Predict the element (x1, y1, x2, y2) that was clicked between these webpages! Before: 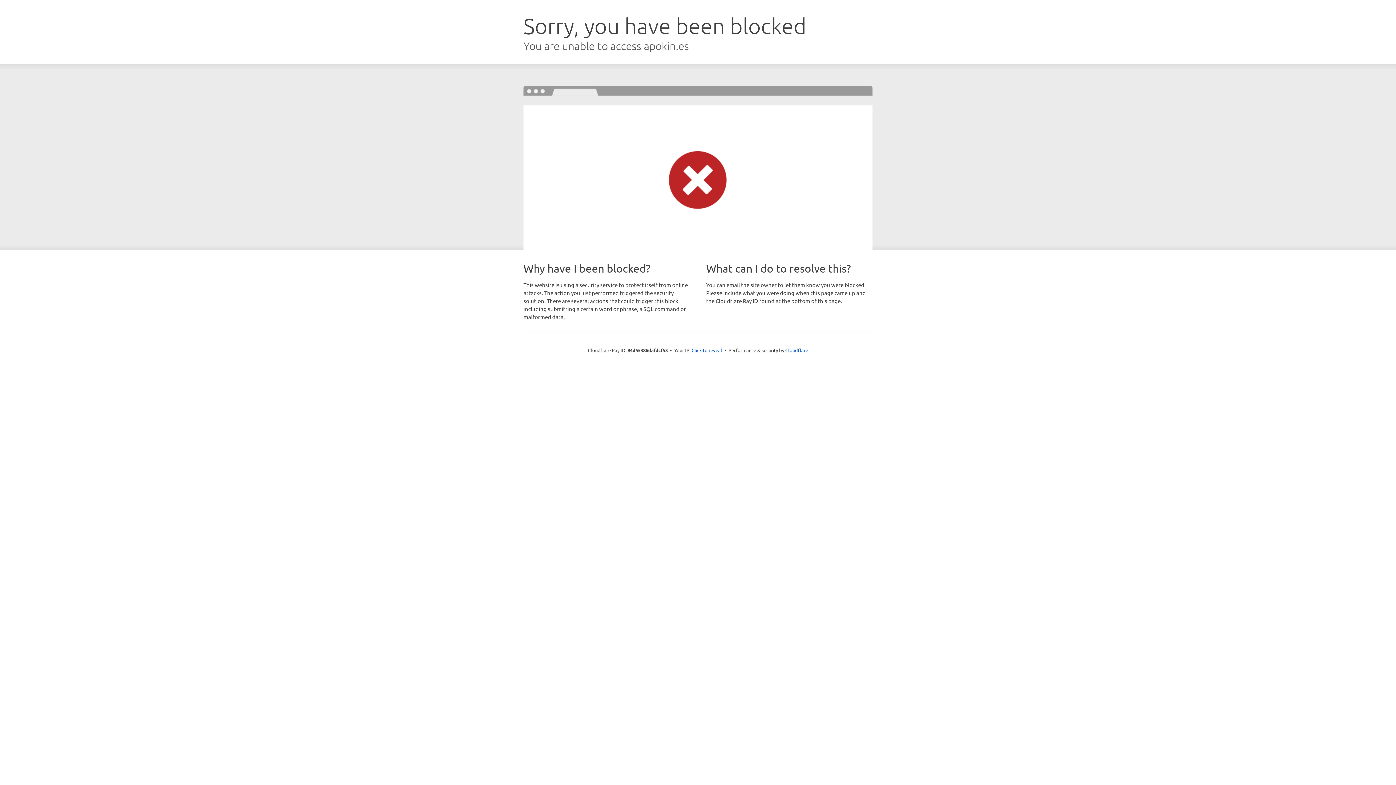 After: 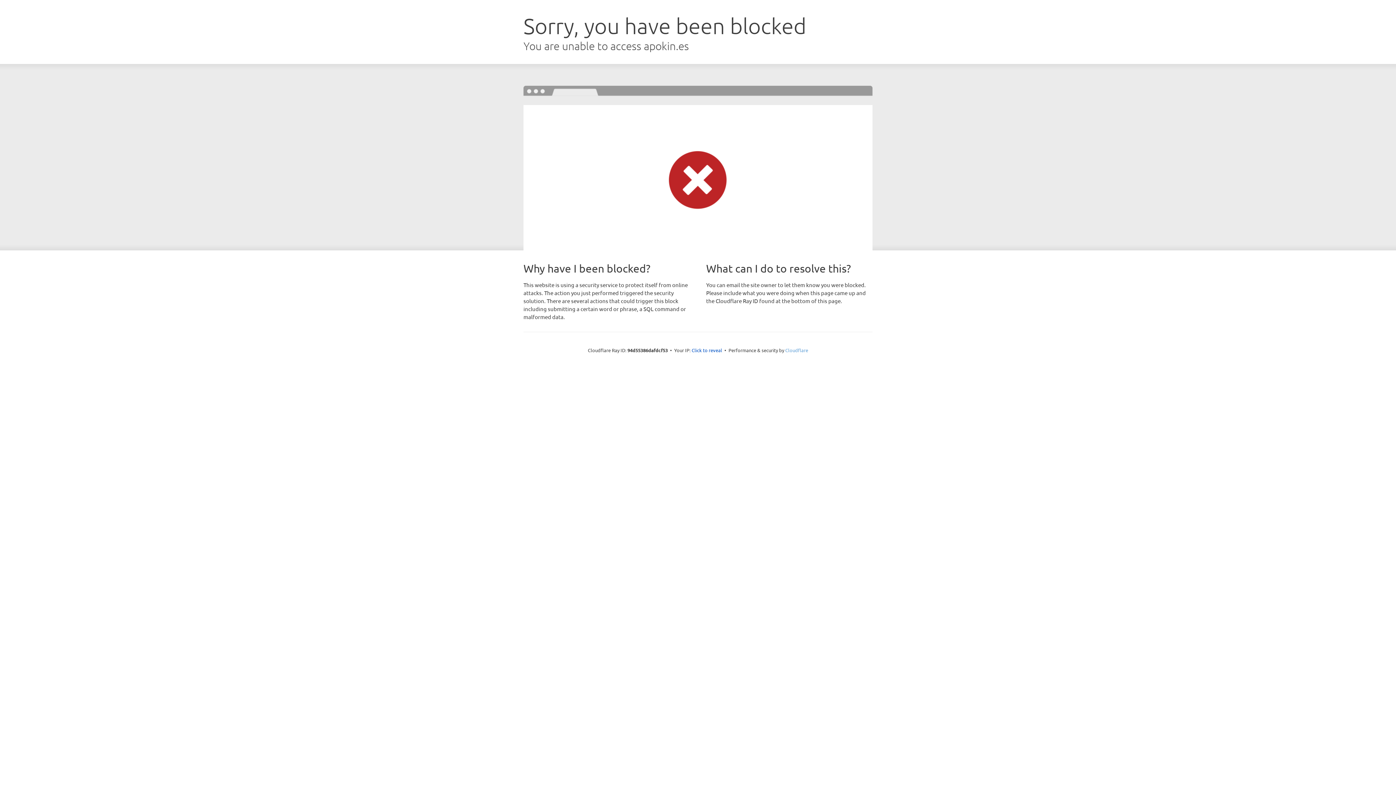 Action: label: Cloudflare bbox: (785, 347, 808, 353)